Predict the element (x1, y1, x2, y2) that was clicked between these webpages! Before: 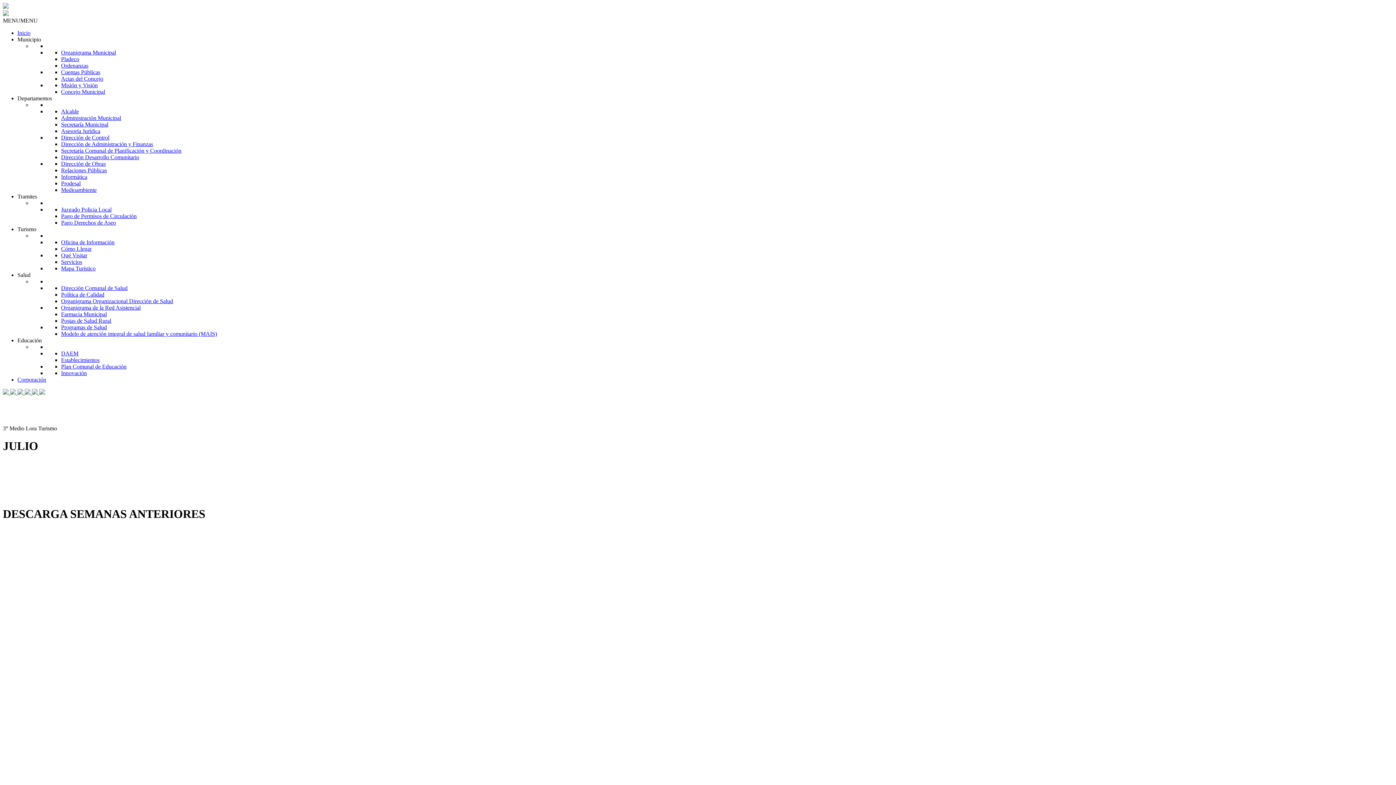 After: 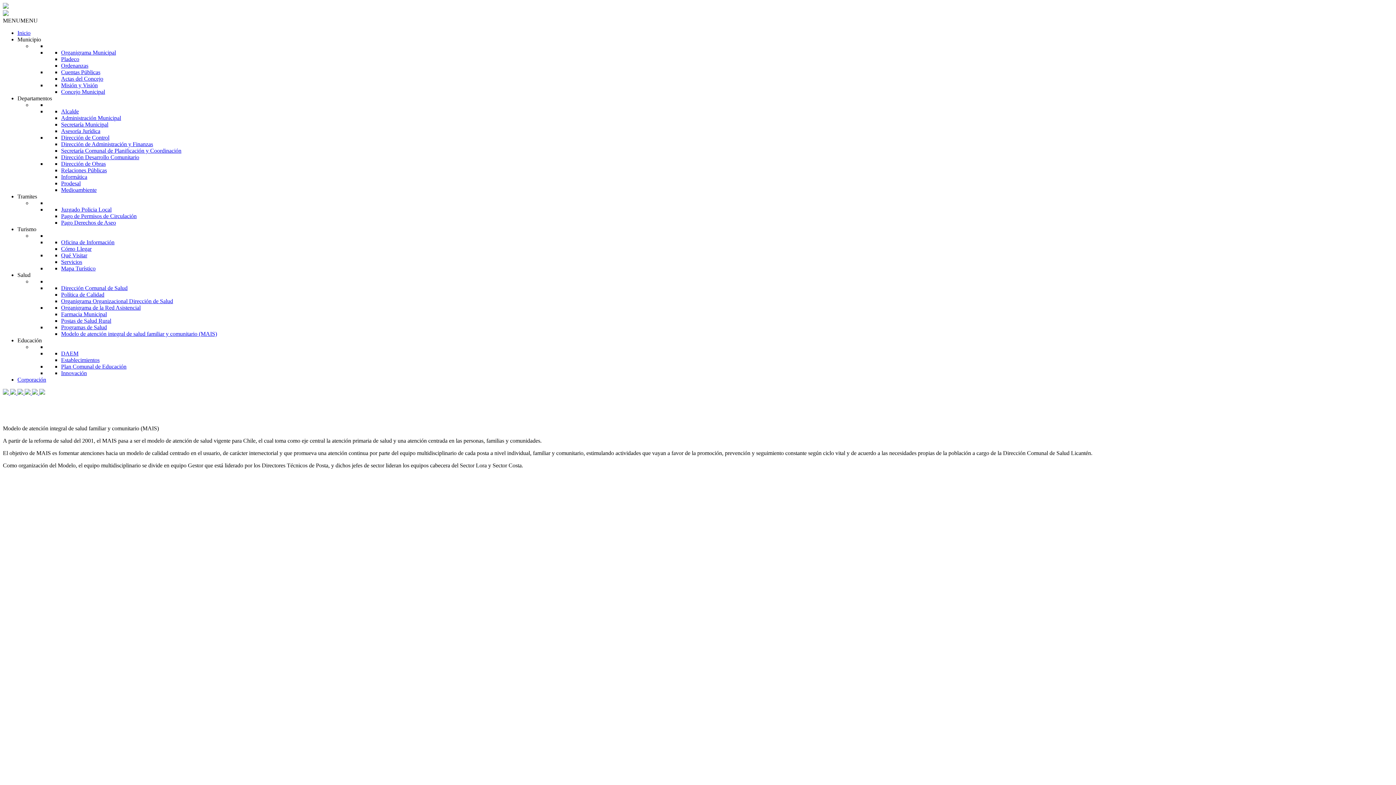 Action: bbox: (61, 330, 217, 337) label: Modelo de atención integral de salud familiar y comunitario (MAIS)